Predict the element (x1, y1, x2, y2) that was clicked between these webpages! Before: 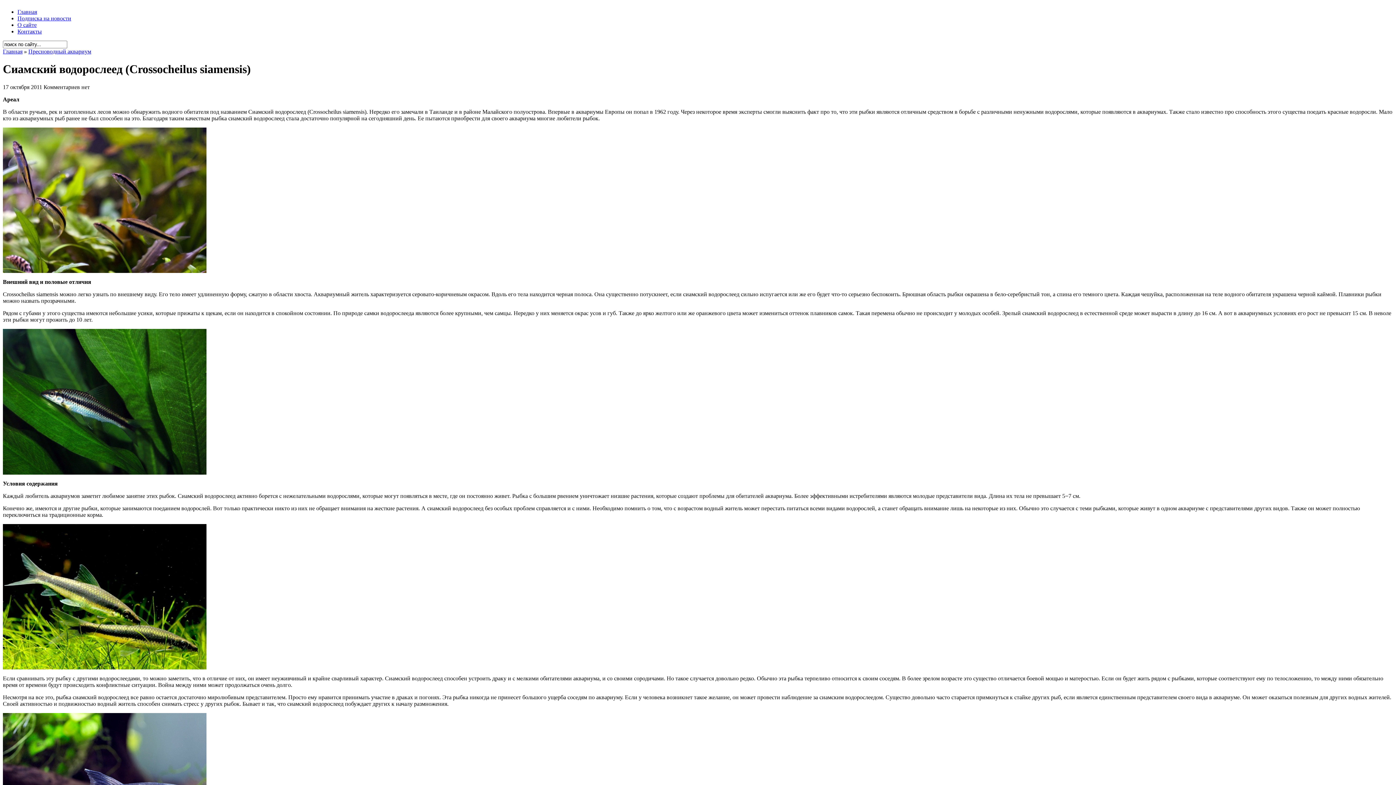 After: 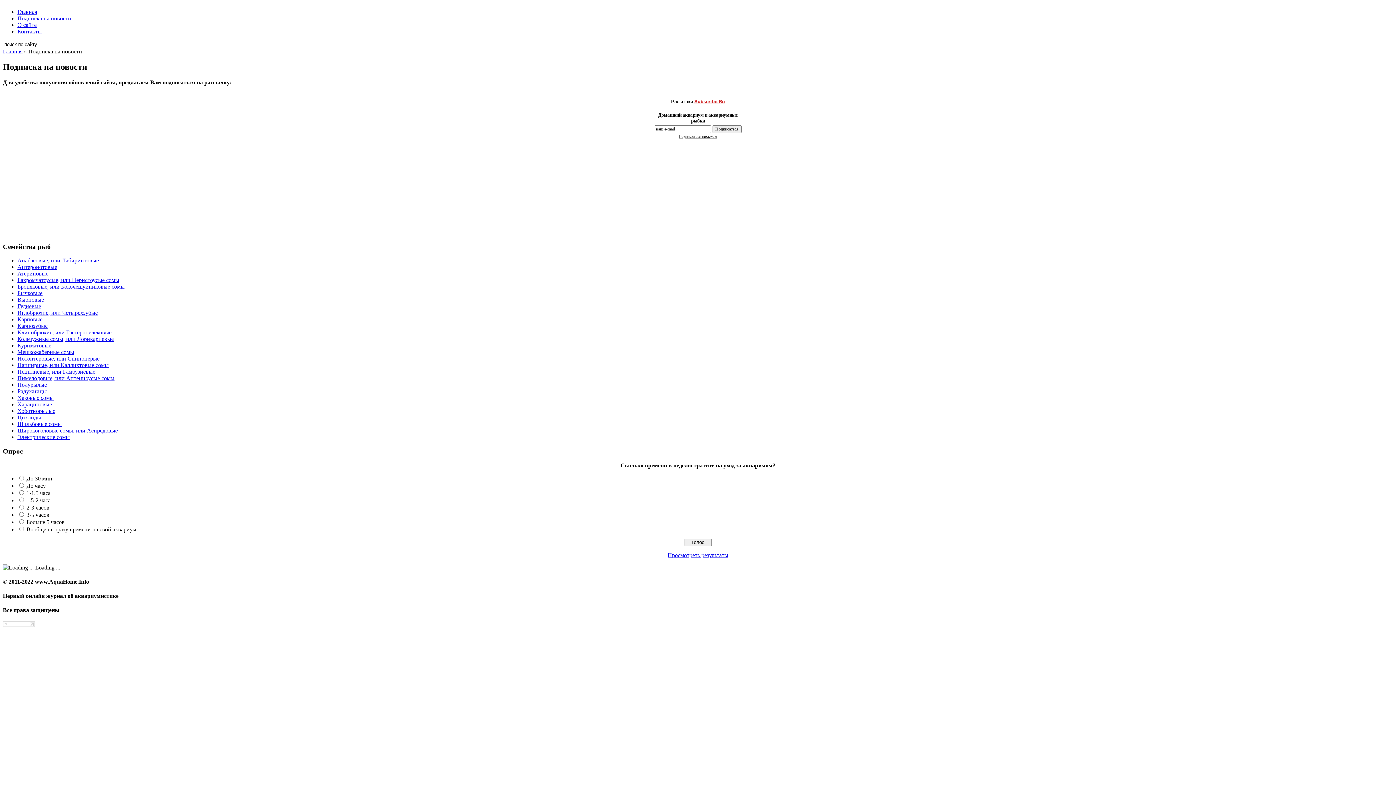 Action: bbox: (17, 15, 71, 21) label: Подписка на новости